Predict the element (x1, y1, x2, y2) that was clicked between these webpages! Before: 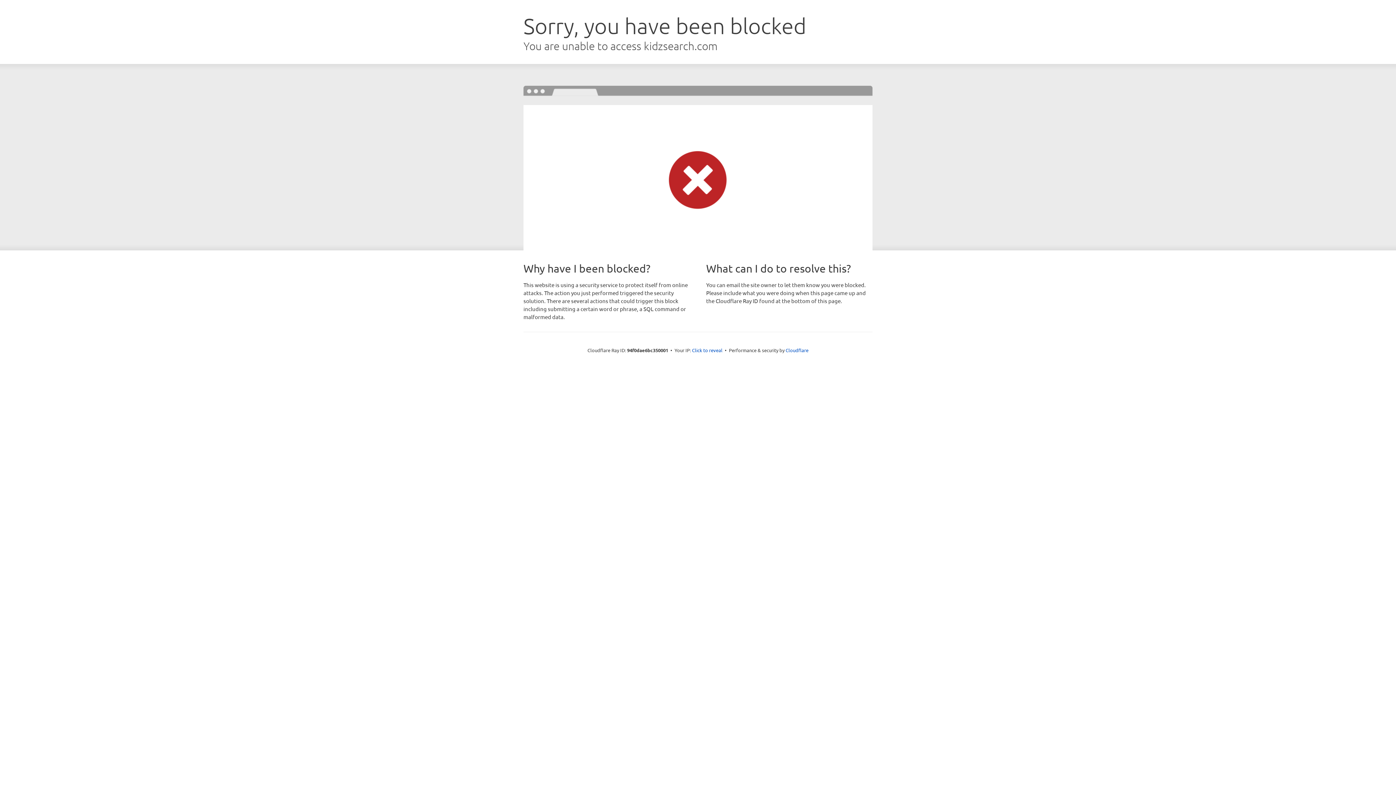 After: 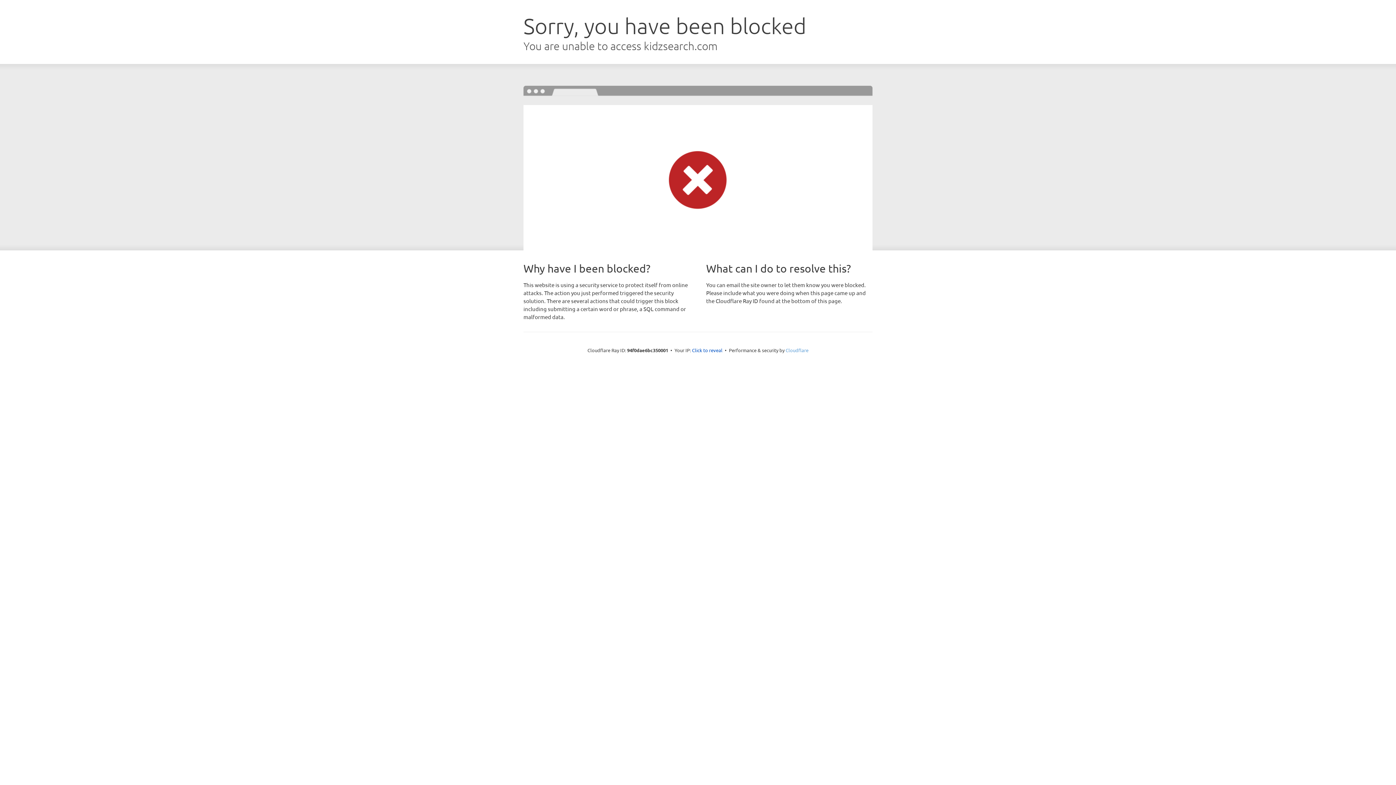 Action: label: Cloudflare bbox: (785, 347, 808, 353)